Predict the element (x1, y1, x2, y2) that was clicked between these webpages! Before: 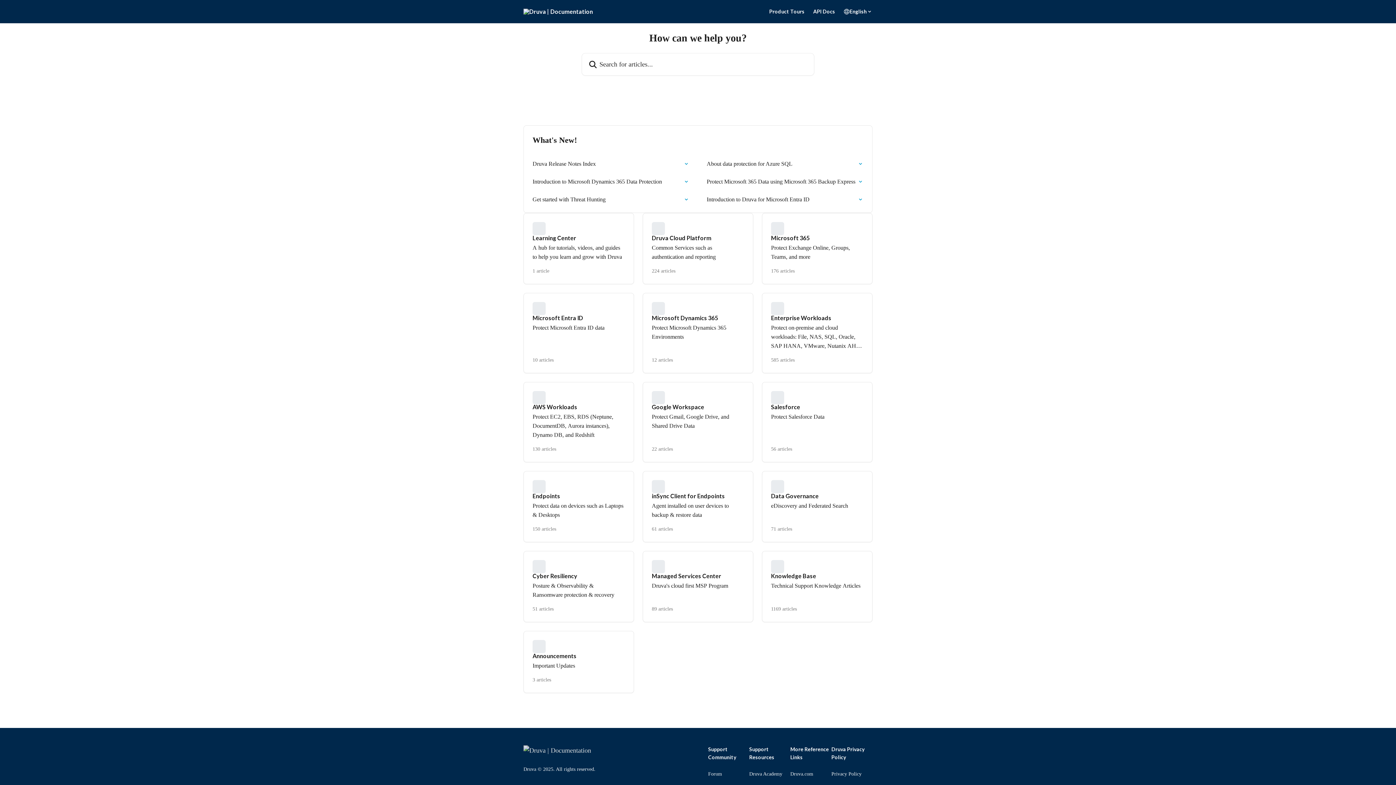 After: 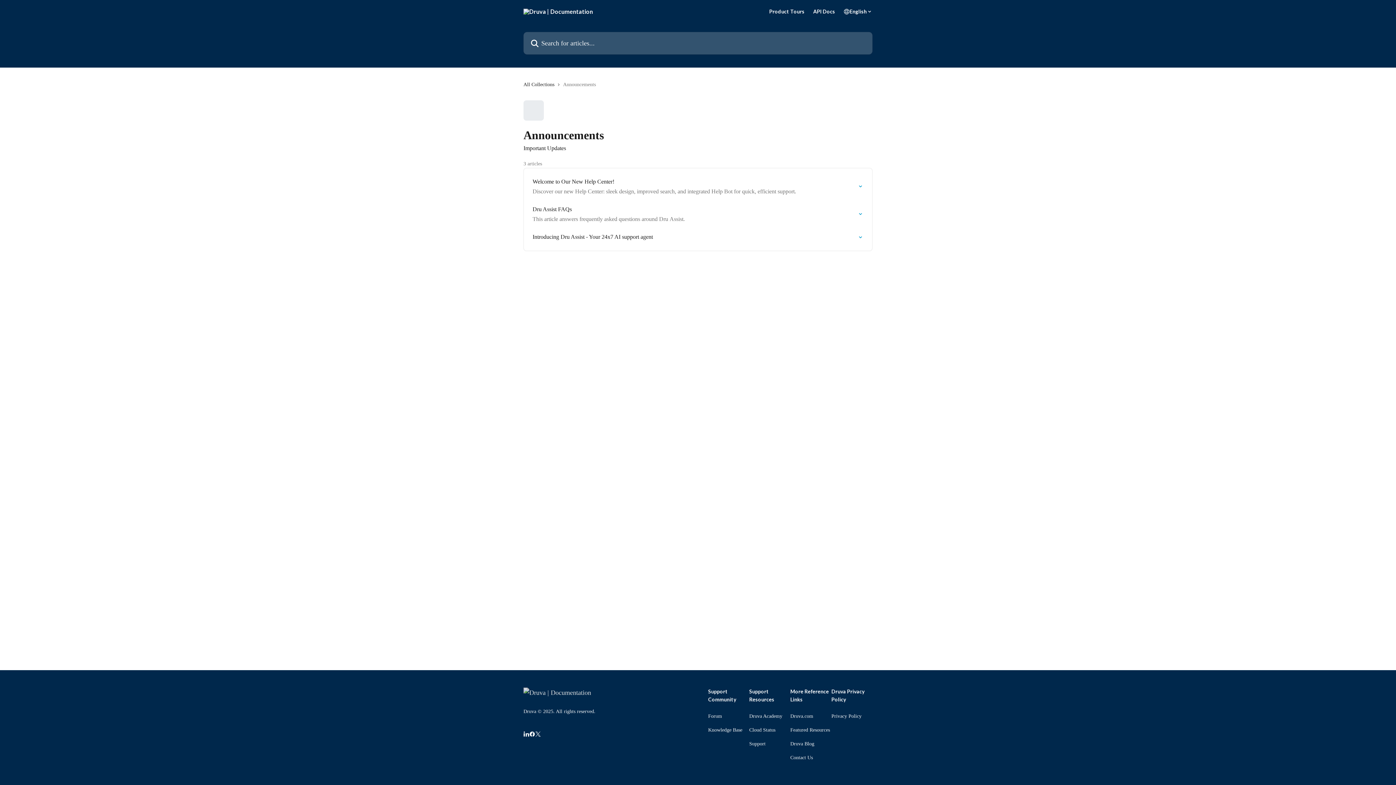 Action: label: Announcements

Important Updates

3 articles bbox: (523, 631, 634, 693)